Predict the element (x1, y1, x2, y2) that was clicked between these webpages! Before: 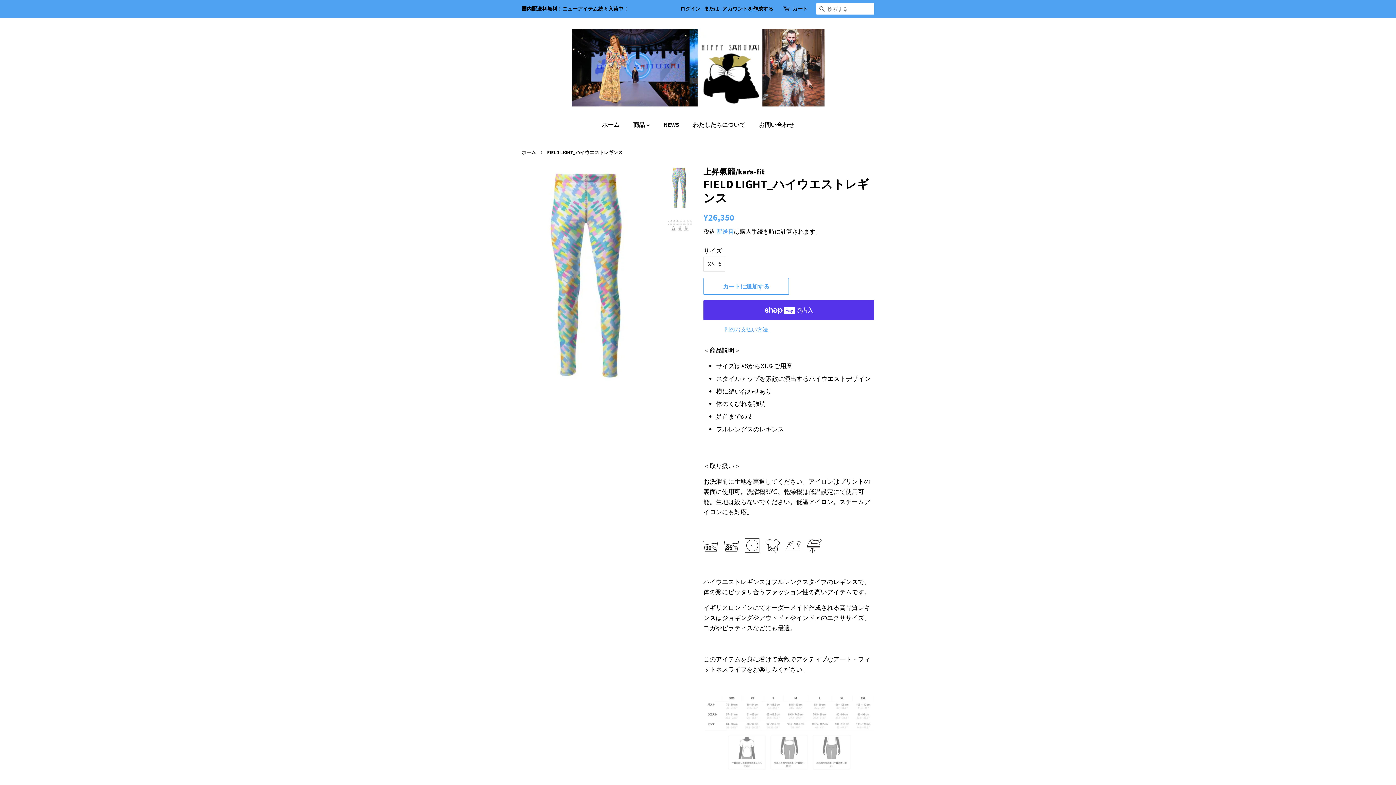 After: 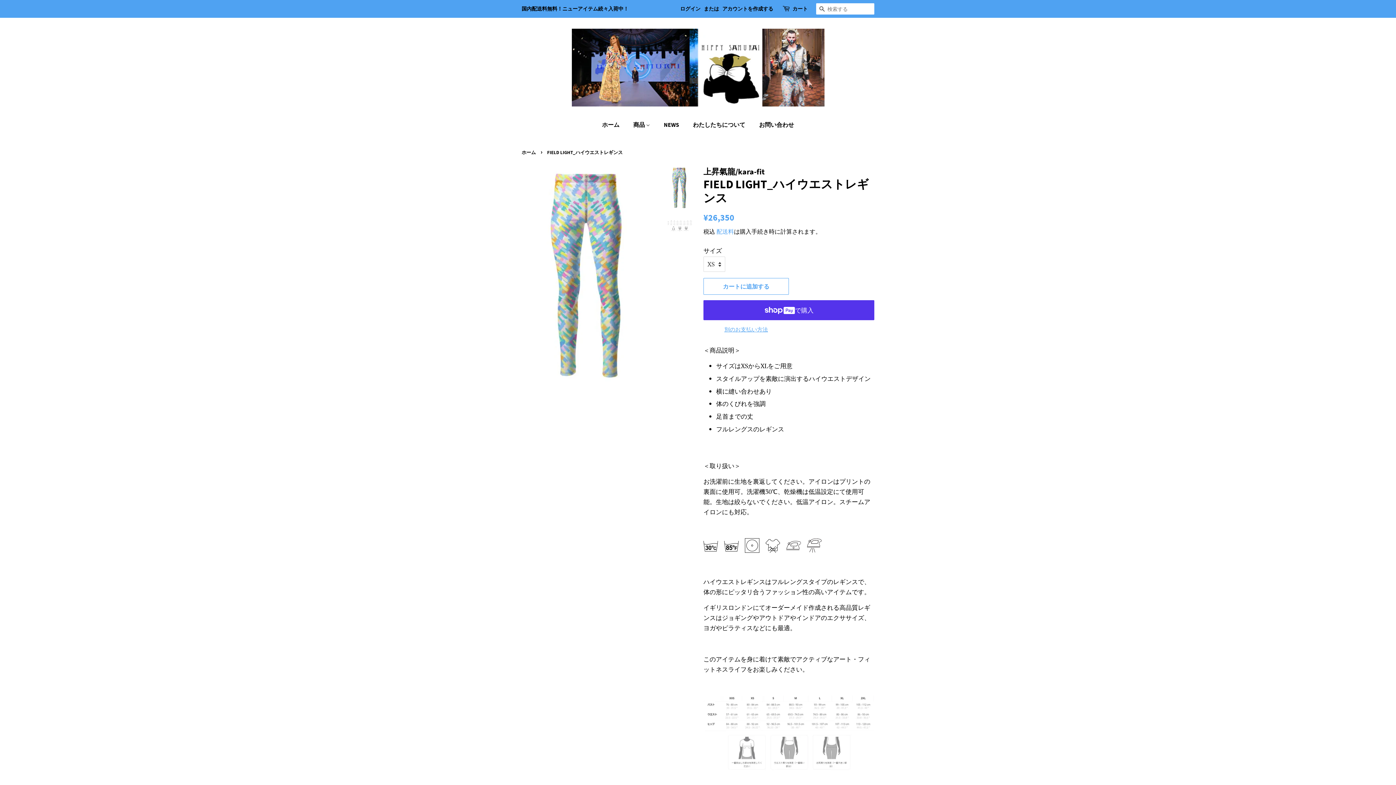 Action: bbox: (667, 166, 692, 209)